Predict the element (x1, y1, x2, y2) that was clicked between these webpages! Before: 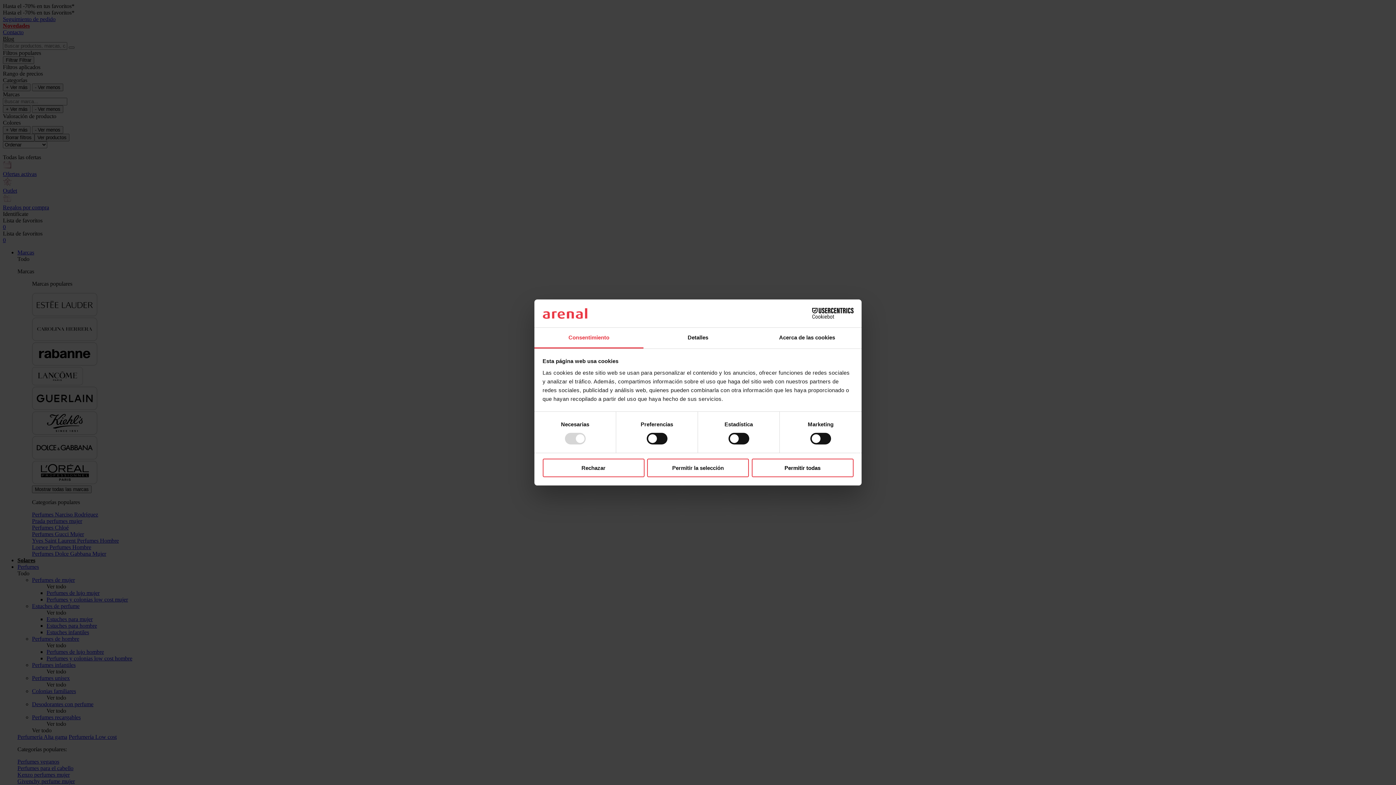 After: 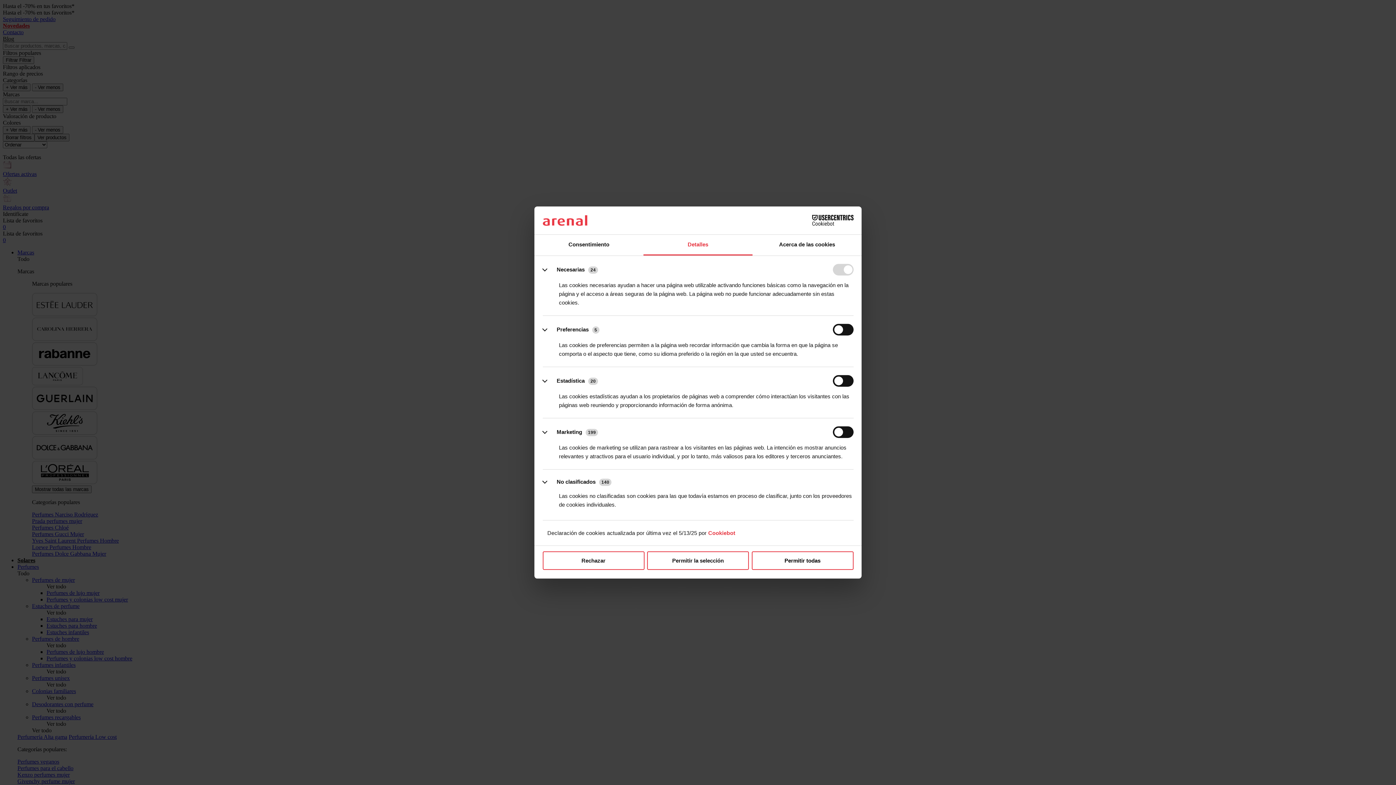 Action: label: Detalles bbox: (643, 327, 752, 348)